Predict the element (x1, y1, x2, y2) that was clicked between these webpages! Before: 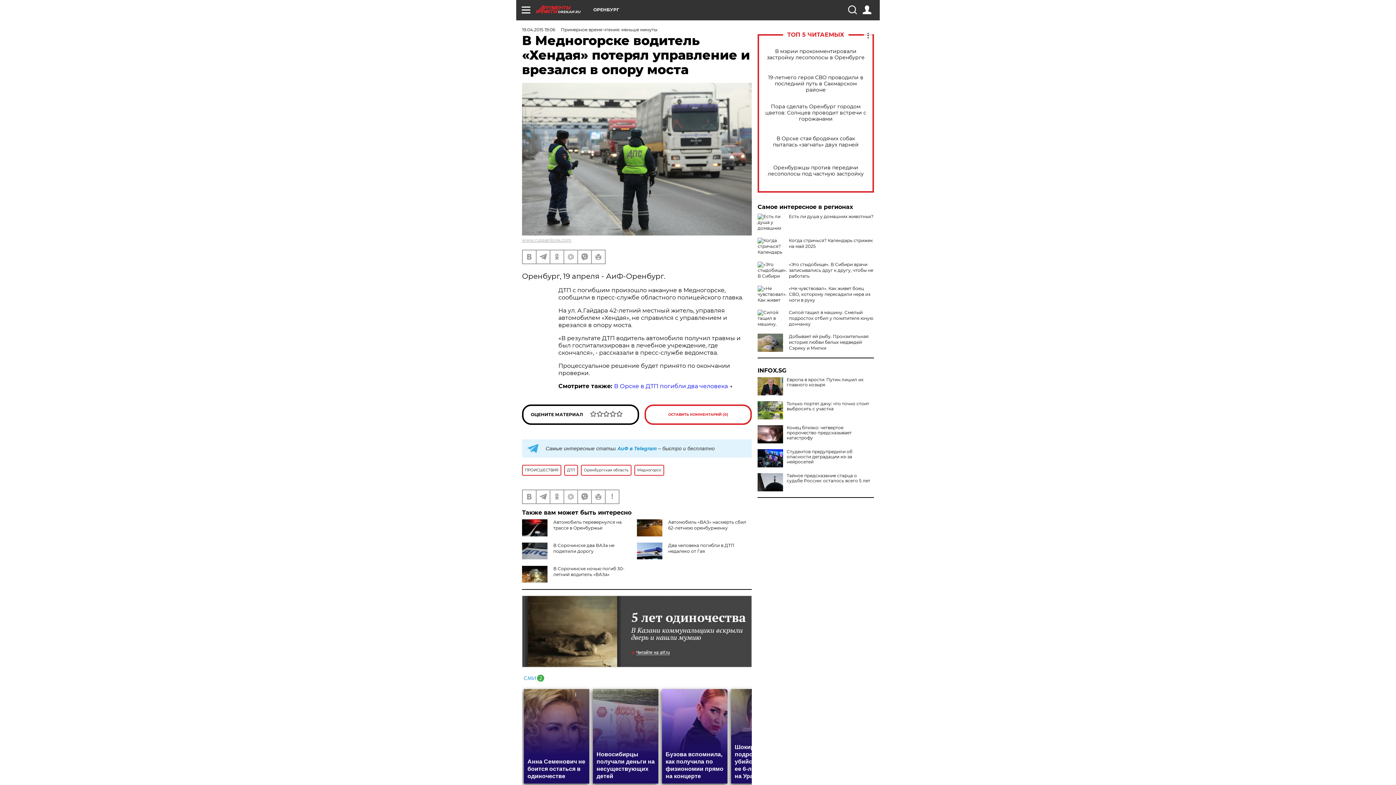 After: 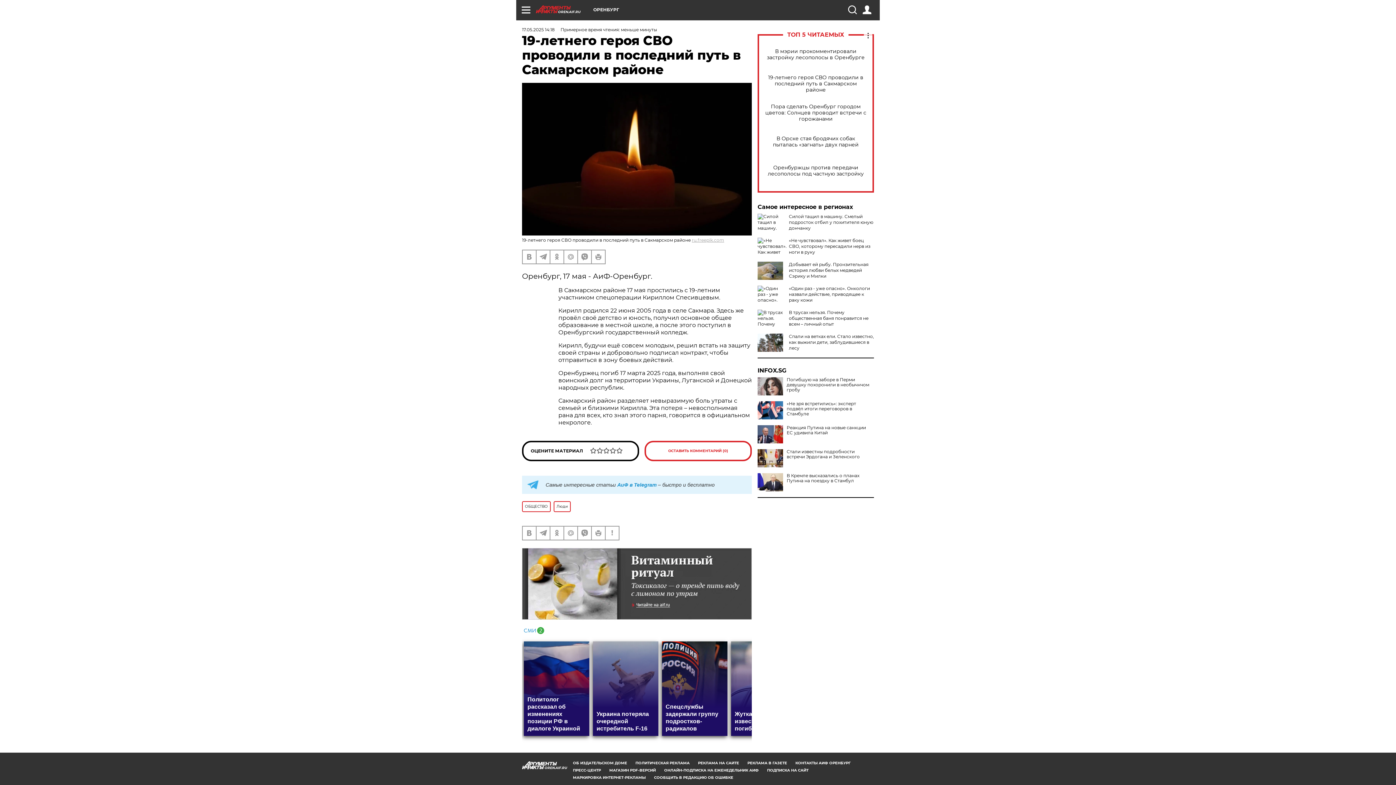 Action: bbox: (765, 74, 866, 92) label: 19-летнего героя СВО проводили в последний путь в Сакмарском районе